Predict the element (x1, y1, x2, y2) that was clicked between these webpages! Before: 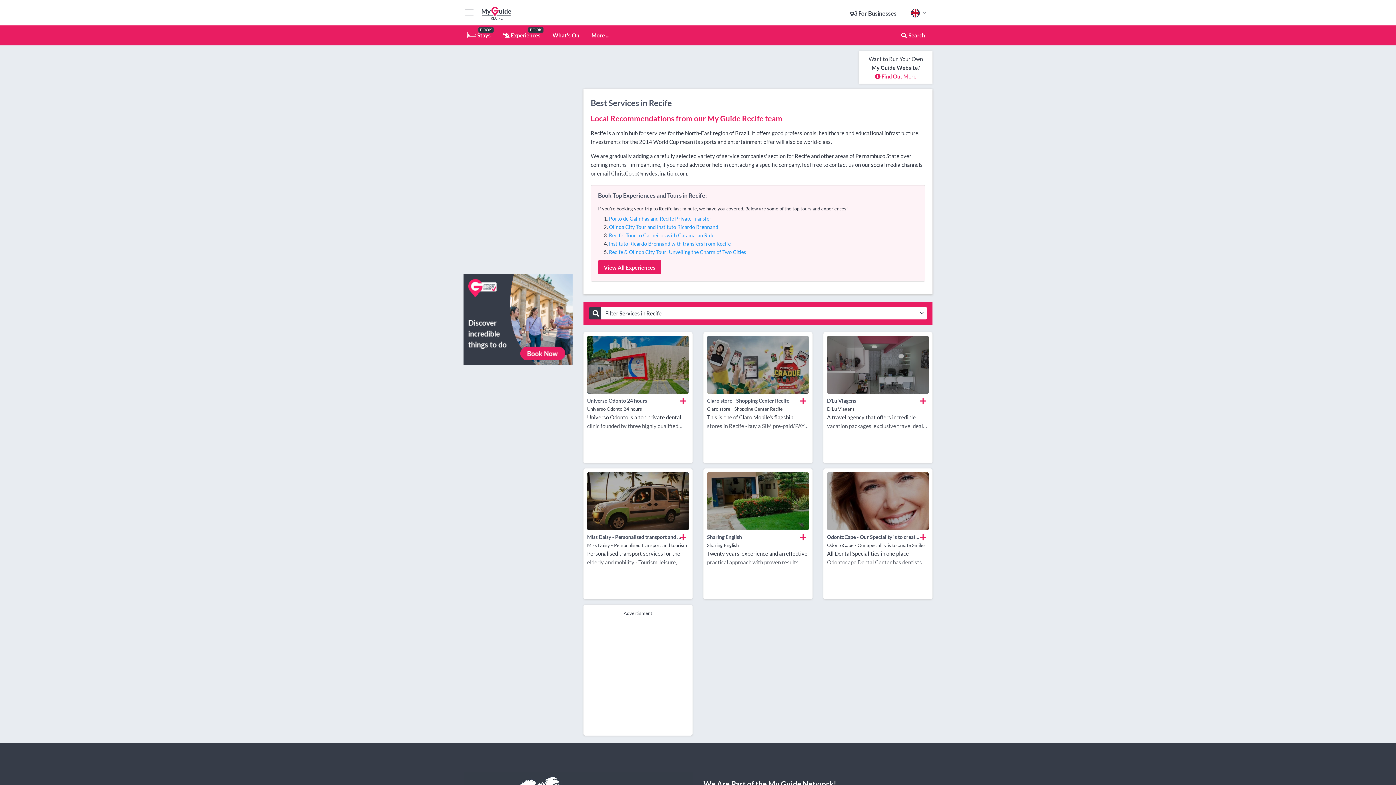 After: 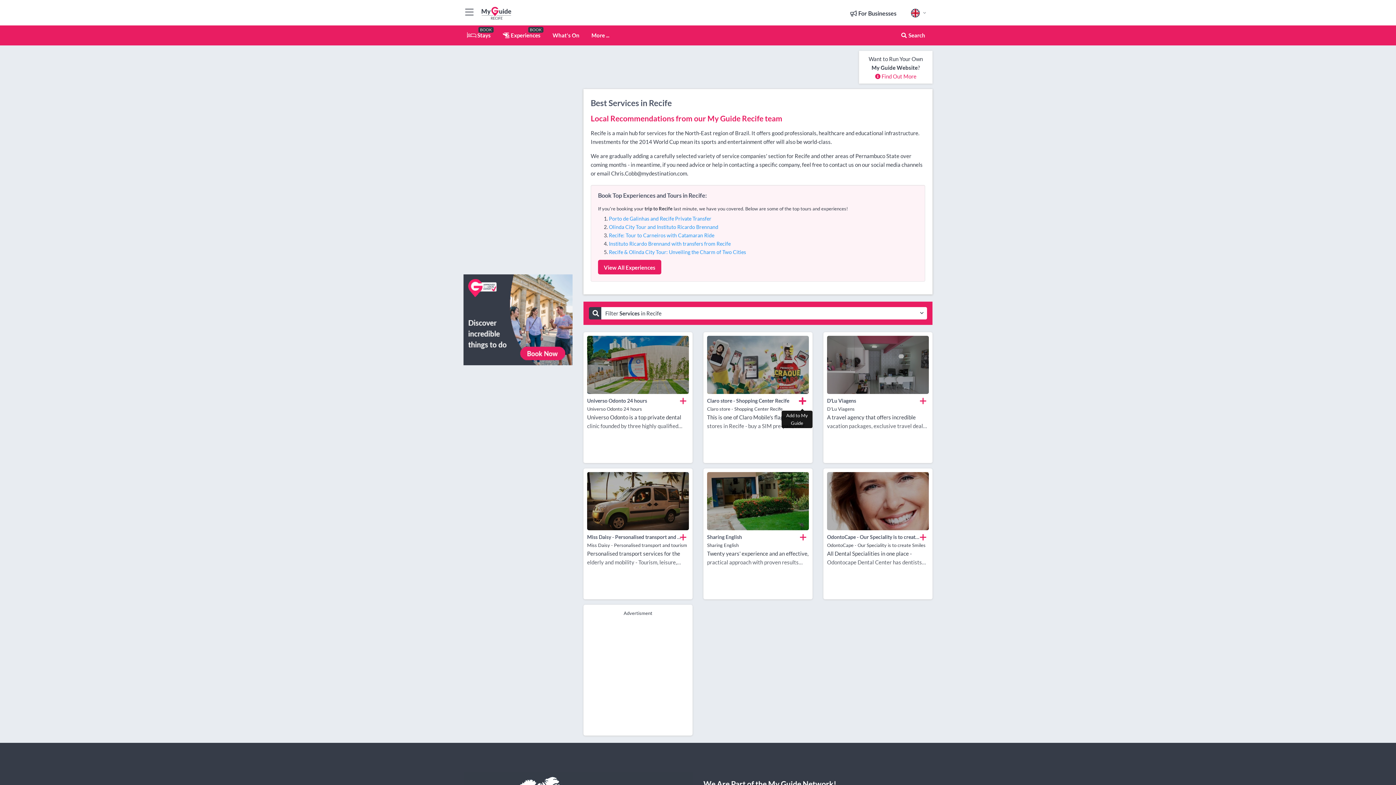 Action: bbox: (797, 394, 809, 408)